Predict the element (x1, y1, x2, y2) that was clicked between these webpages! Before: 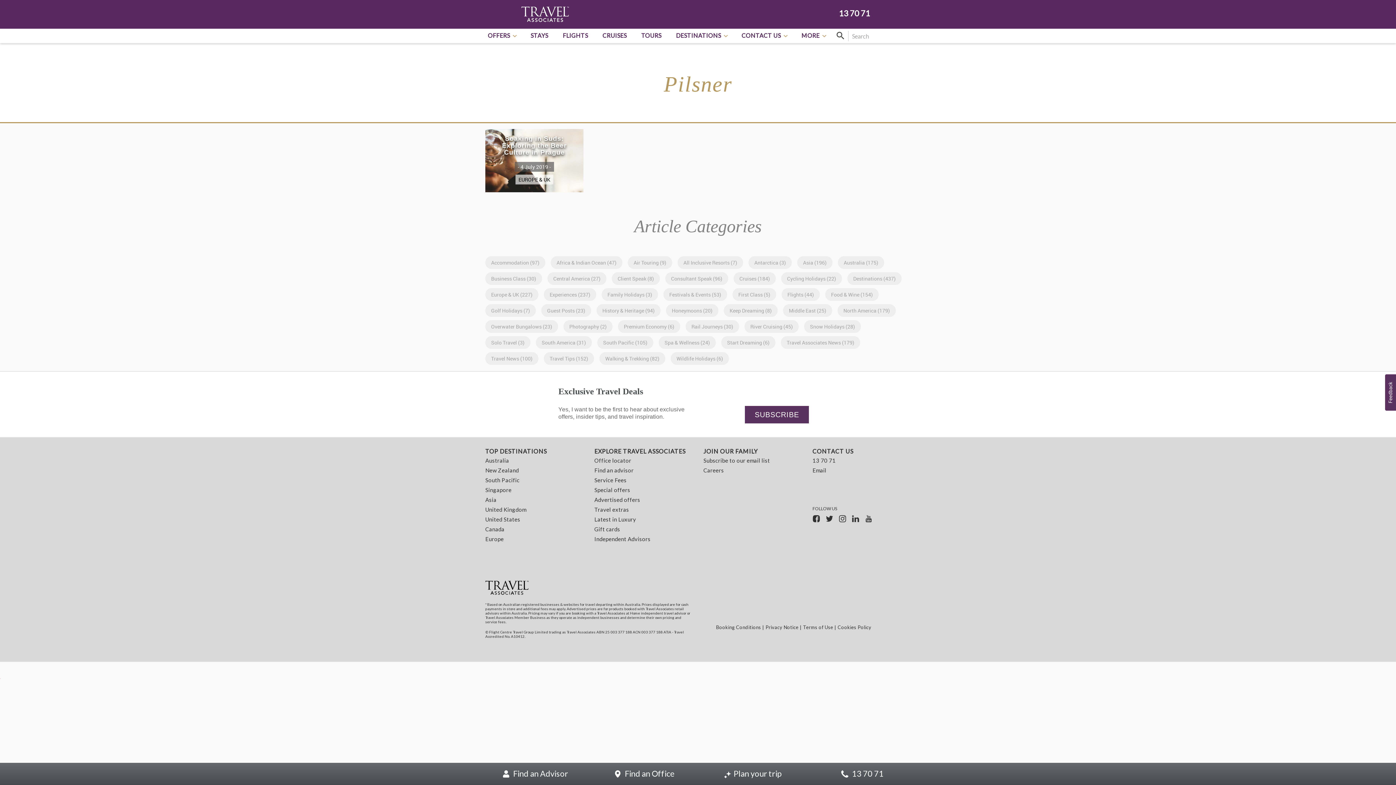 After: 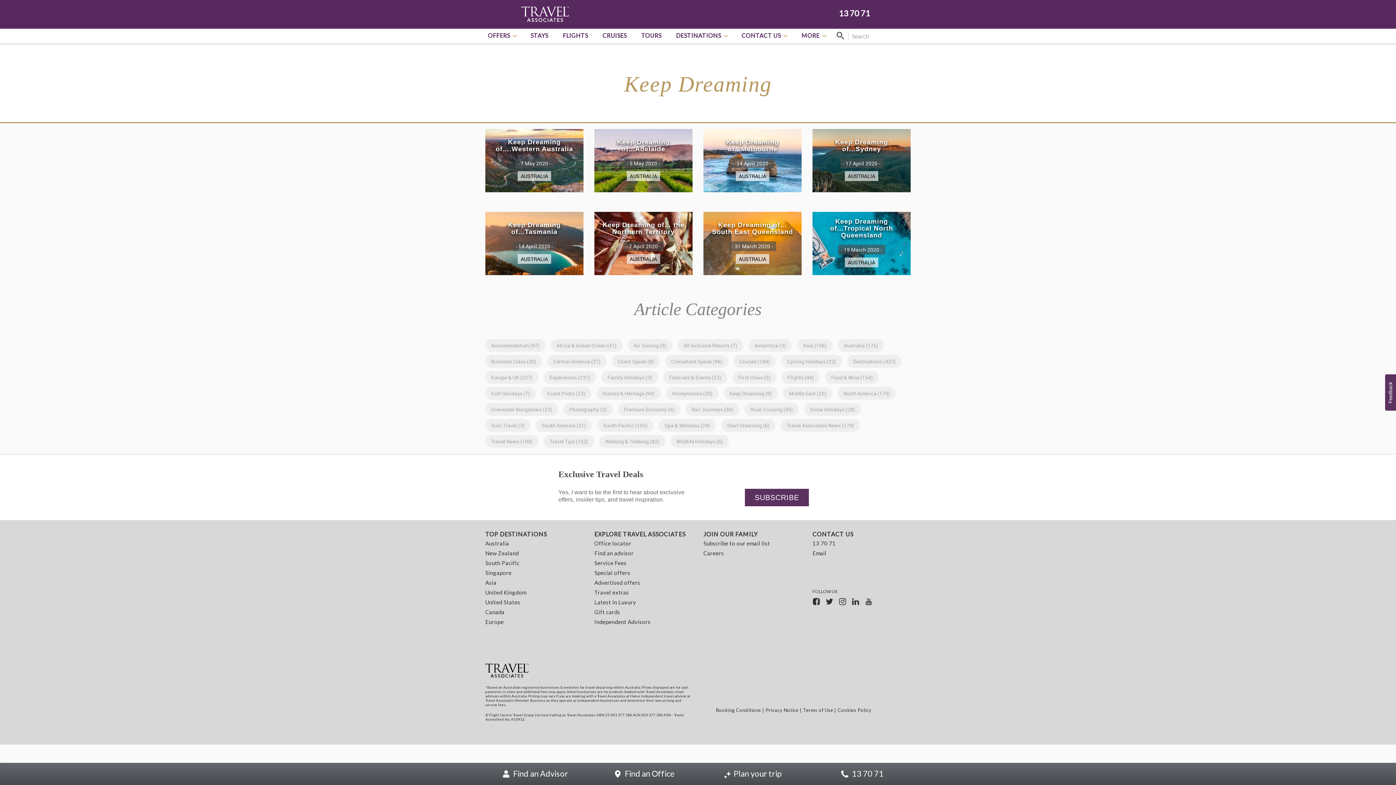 Action: bbox: (724, 304, 777, 316) label: Keep Dreaming (8)